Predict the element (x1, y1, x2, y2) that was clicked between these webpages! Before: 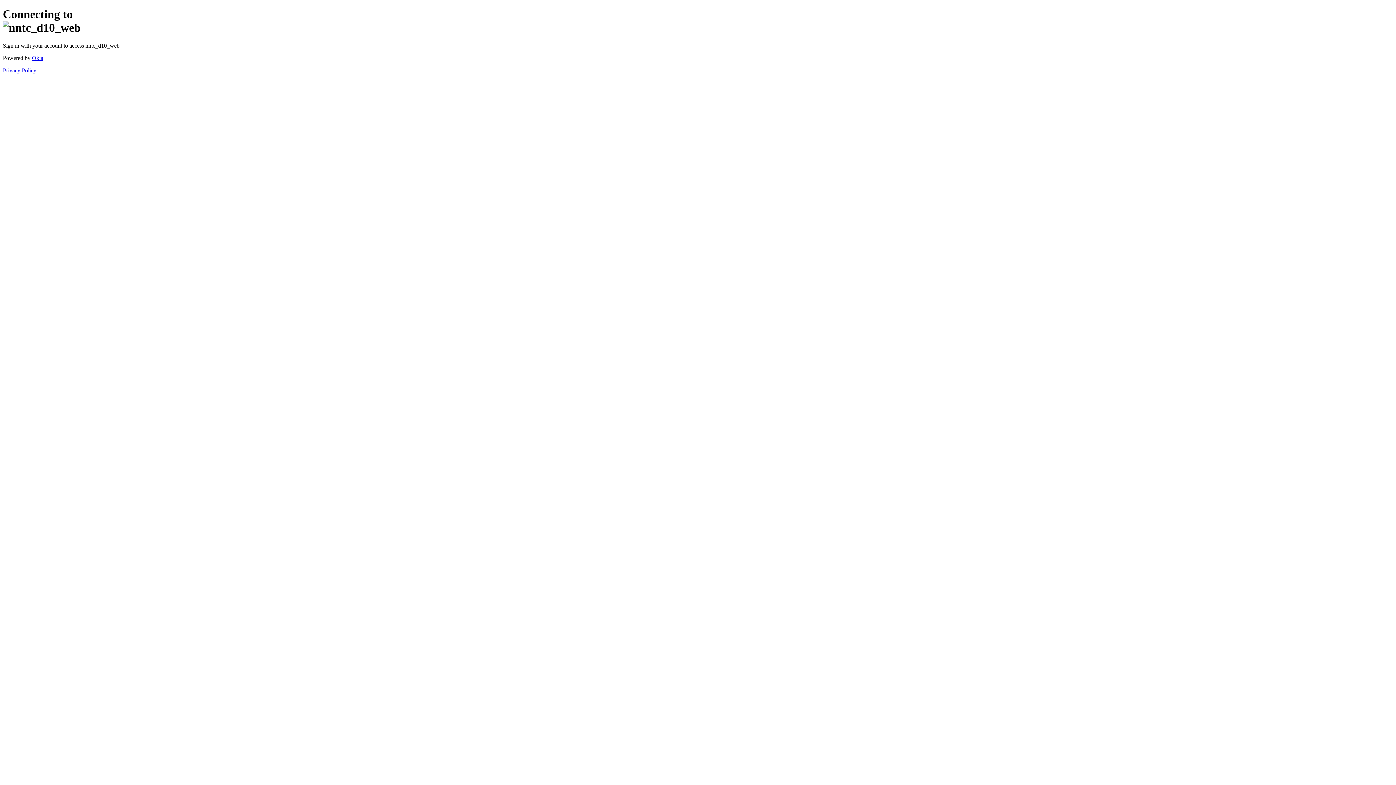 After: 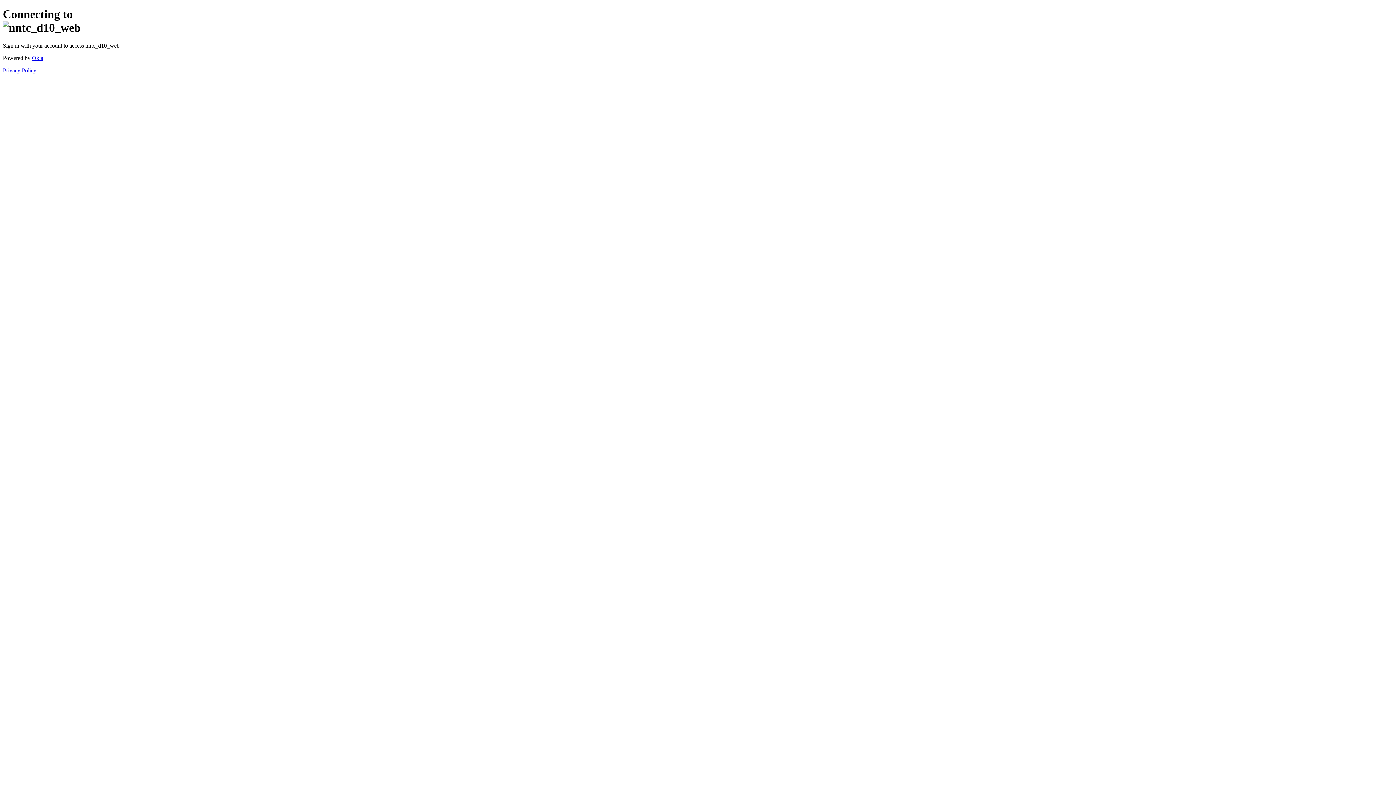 Action: label: Privacy Policy bbox: (2, 67, 36, 73)